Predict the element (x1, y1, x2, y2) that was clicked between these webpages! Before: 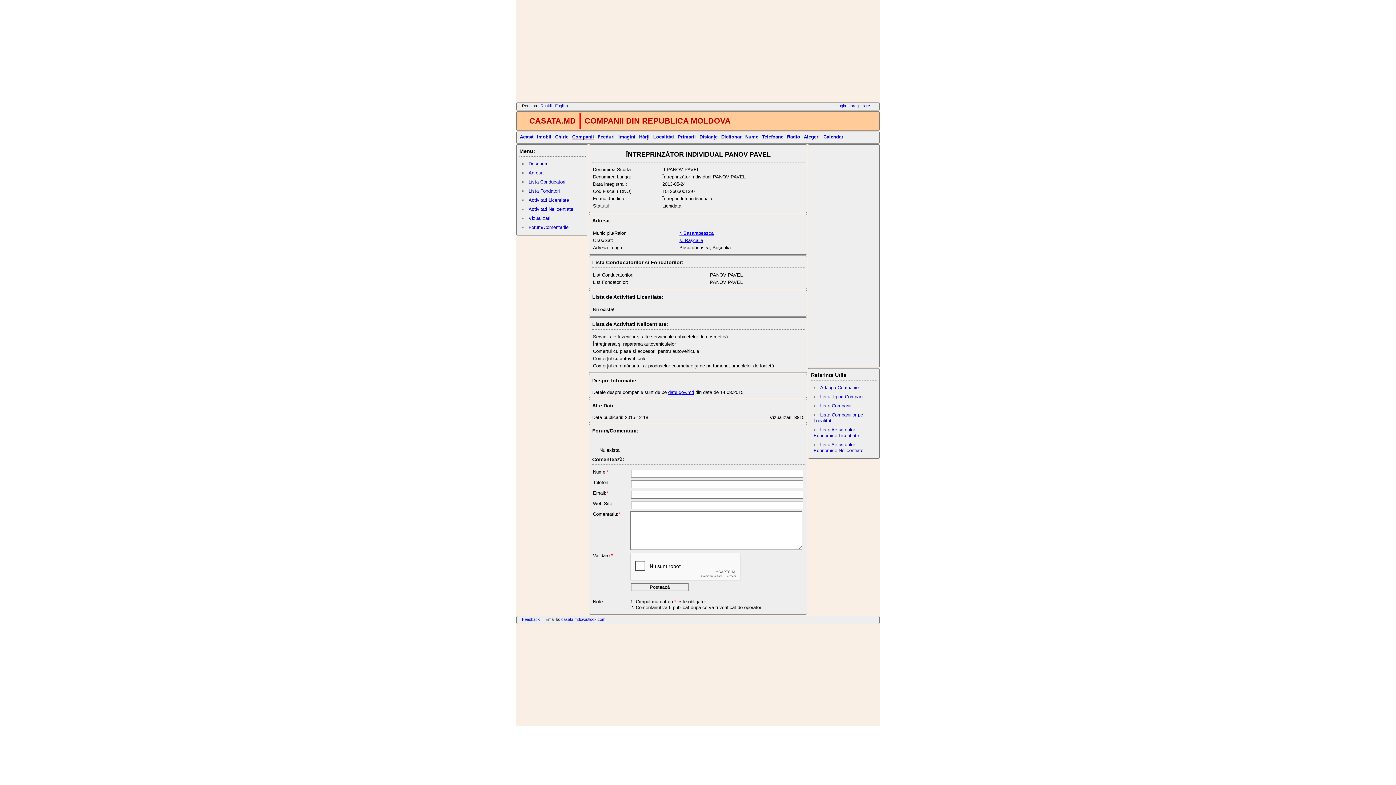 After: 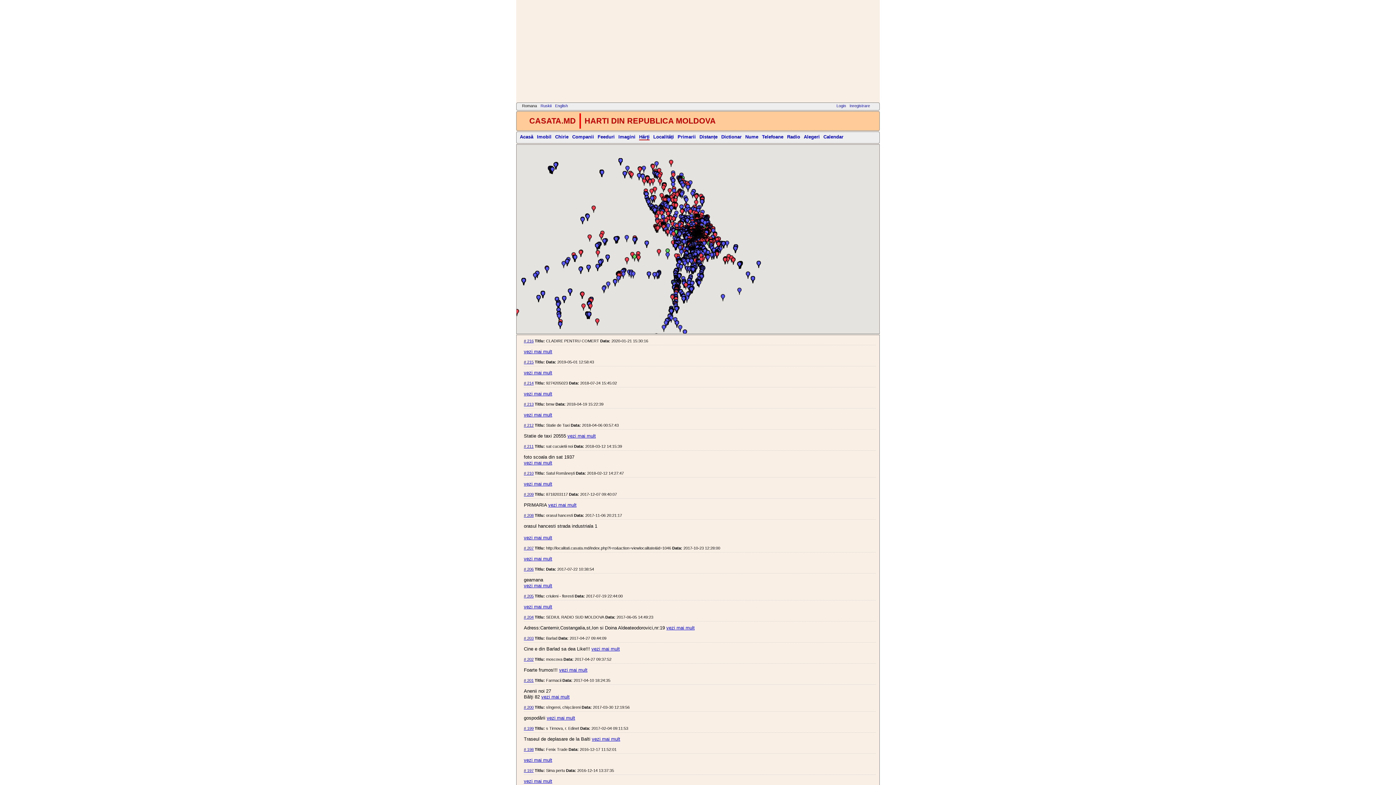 Action: label: Hărţi bbox: (639, 134, 649, 139)